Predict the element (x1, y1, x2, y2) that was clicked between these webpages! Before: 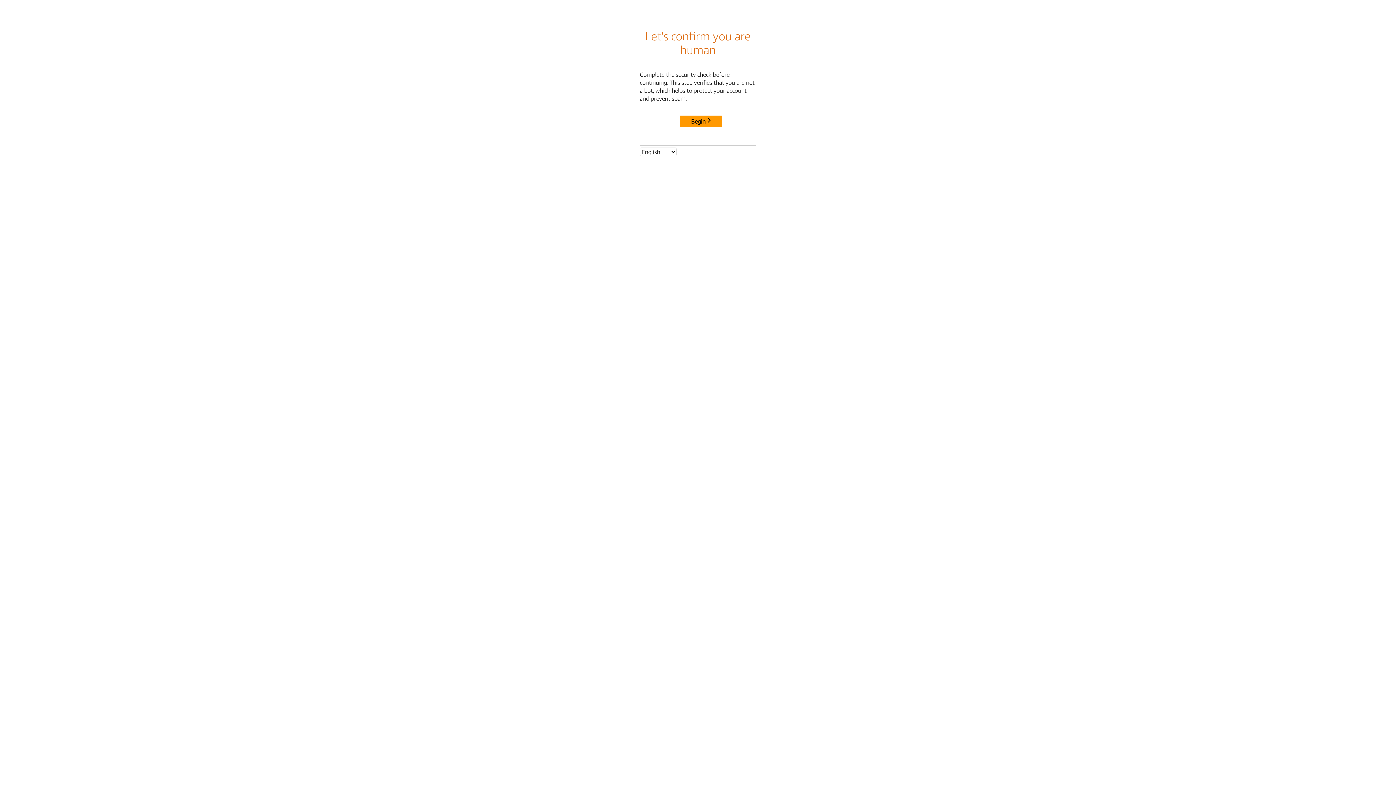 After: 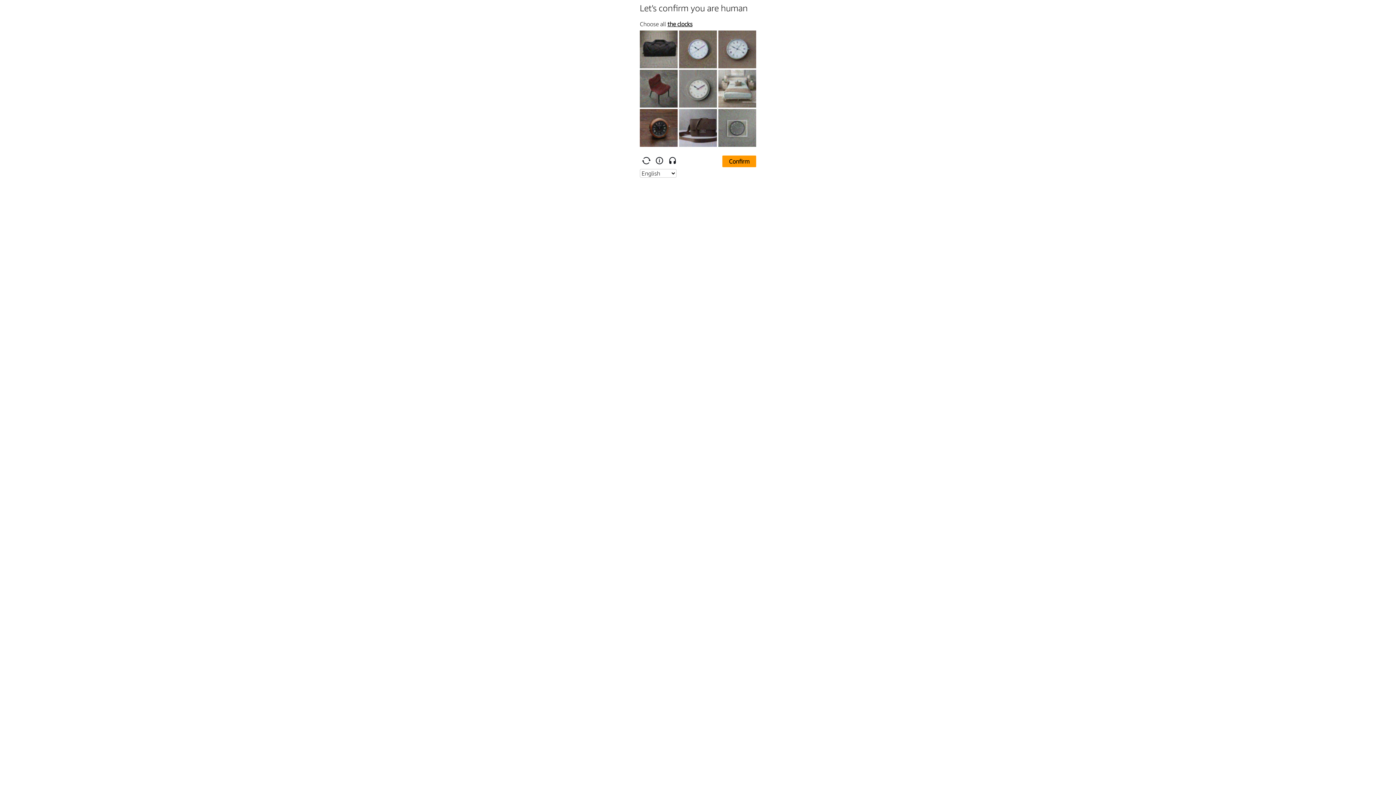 Action: bbox: (680, 115, 722, 127) label: Begin